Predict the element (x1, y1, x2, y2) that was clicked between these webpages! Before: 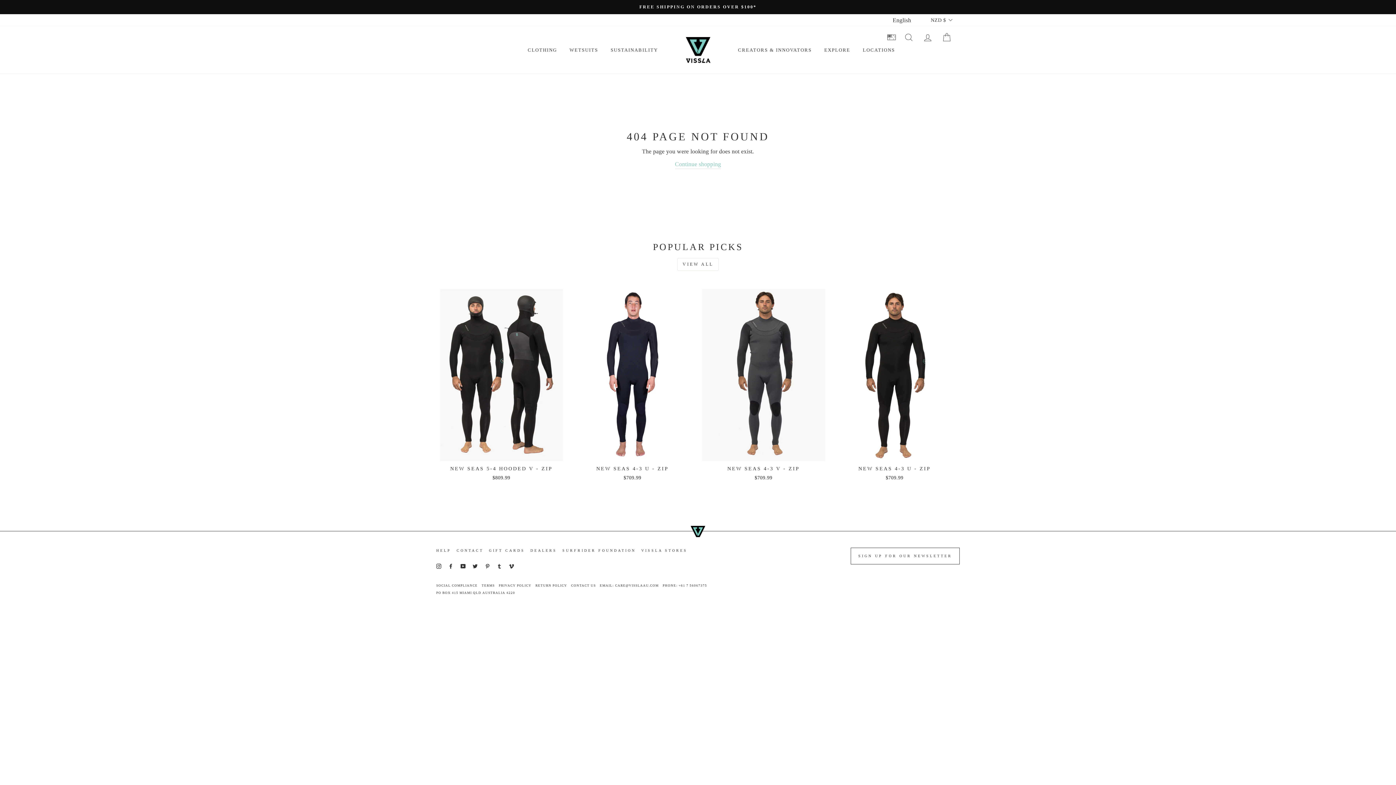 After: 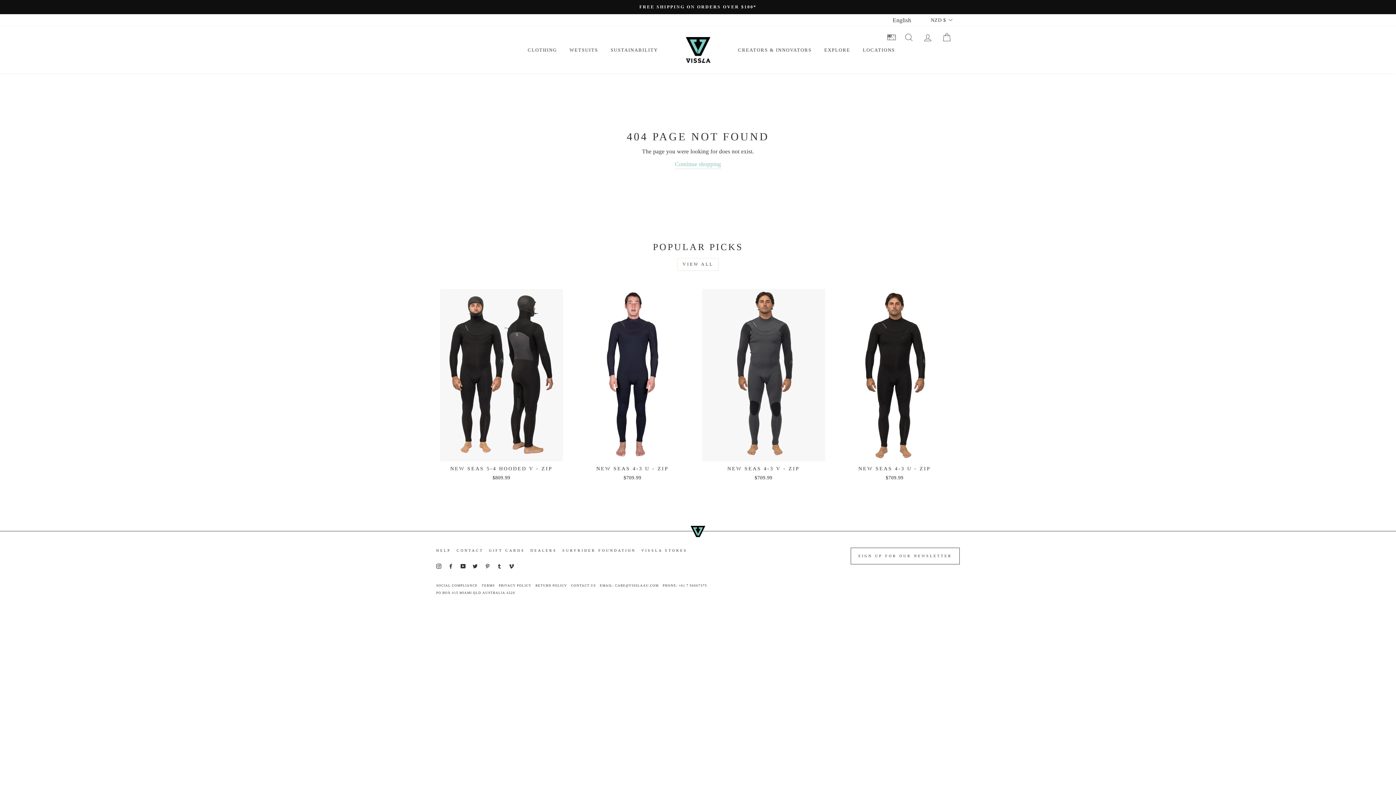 Action: bbox: (497, 561, 502, 570) label: Tumblr